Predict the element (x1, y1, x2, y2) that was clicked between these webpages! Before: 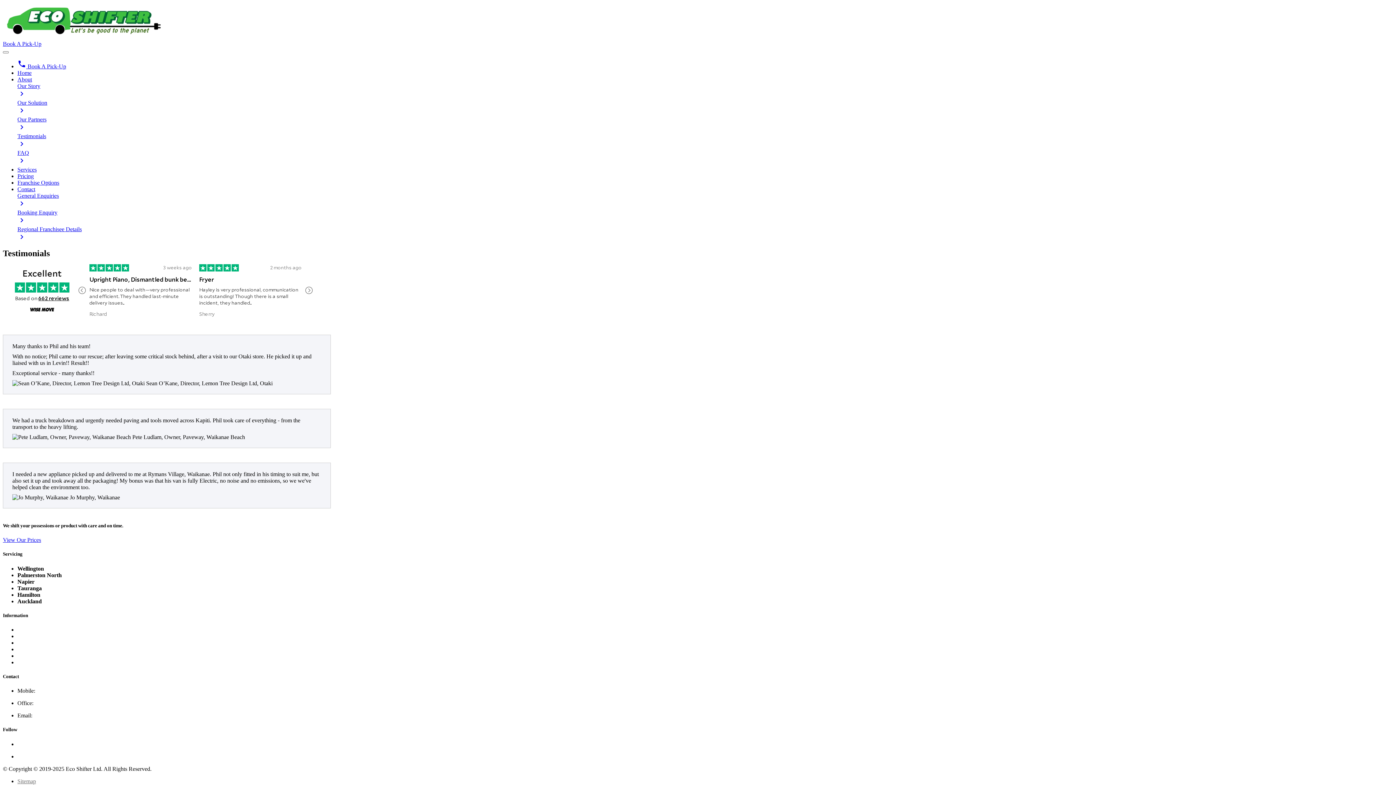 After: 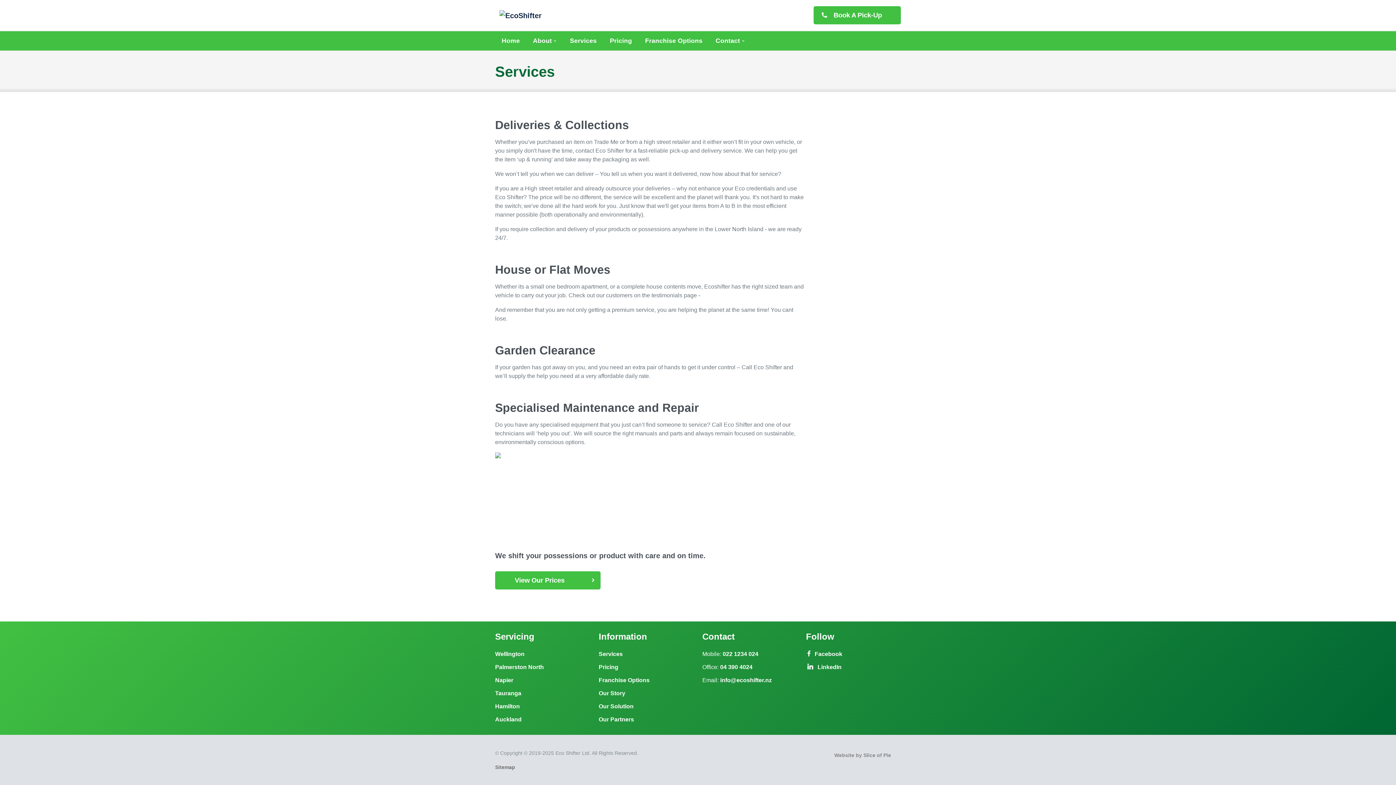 Action: label: Services bbox: (17, 166, 36, 172)